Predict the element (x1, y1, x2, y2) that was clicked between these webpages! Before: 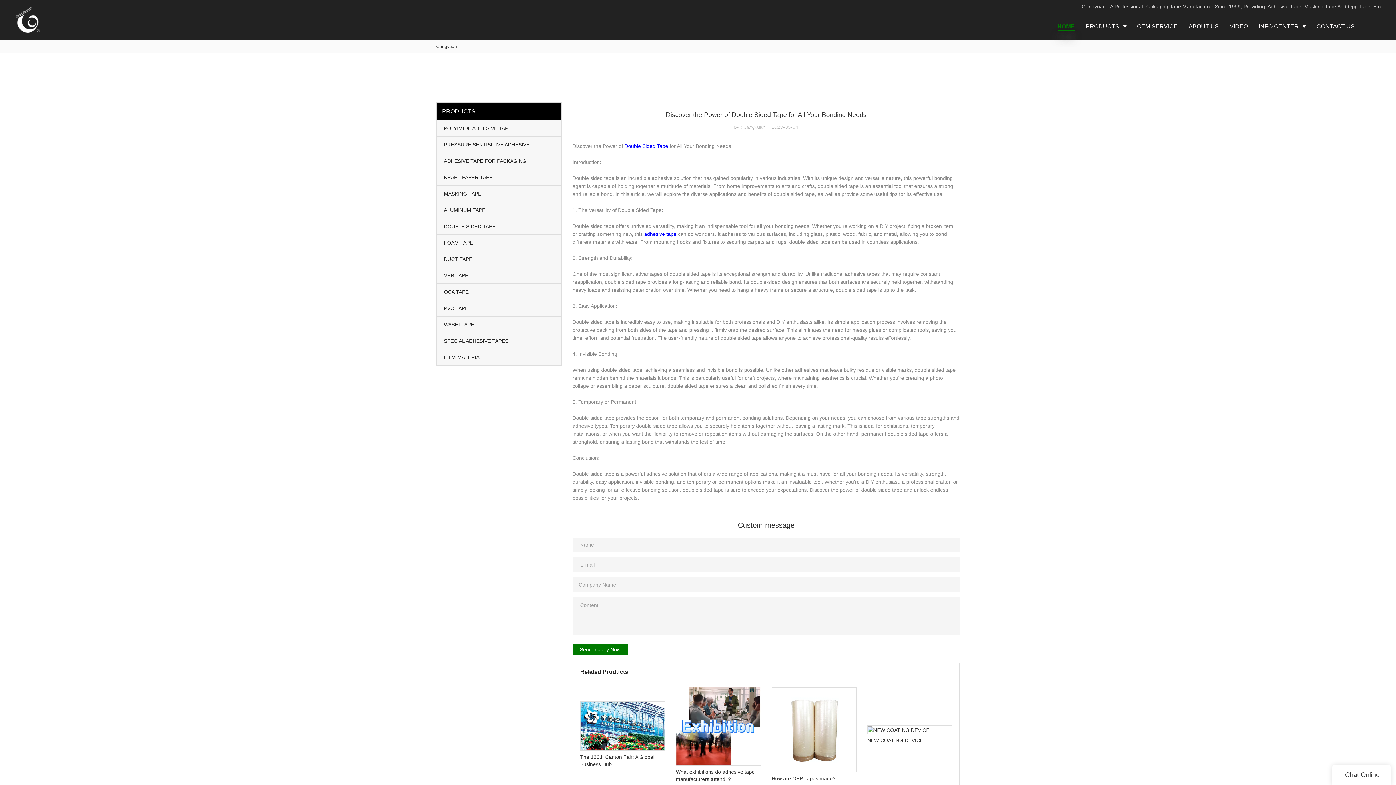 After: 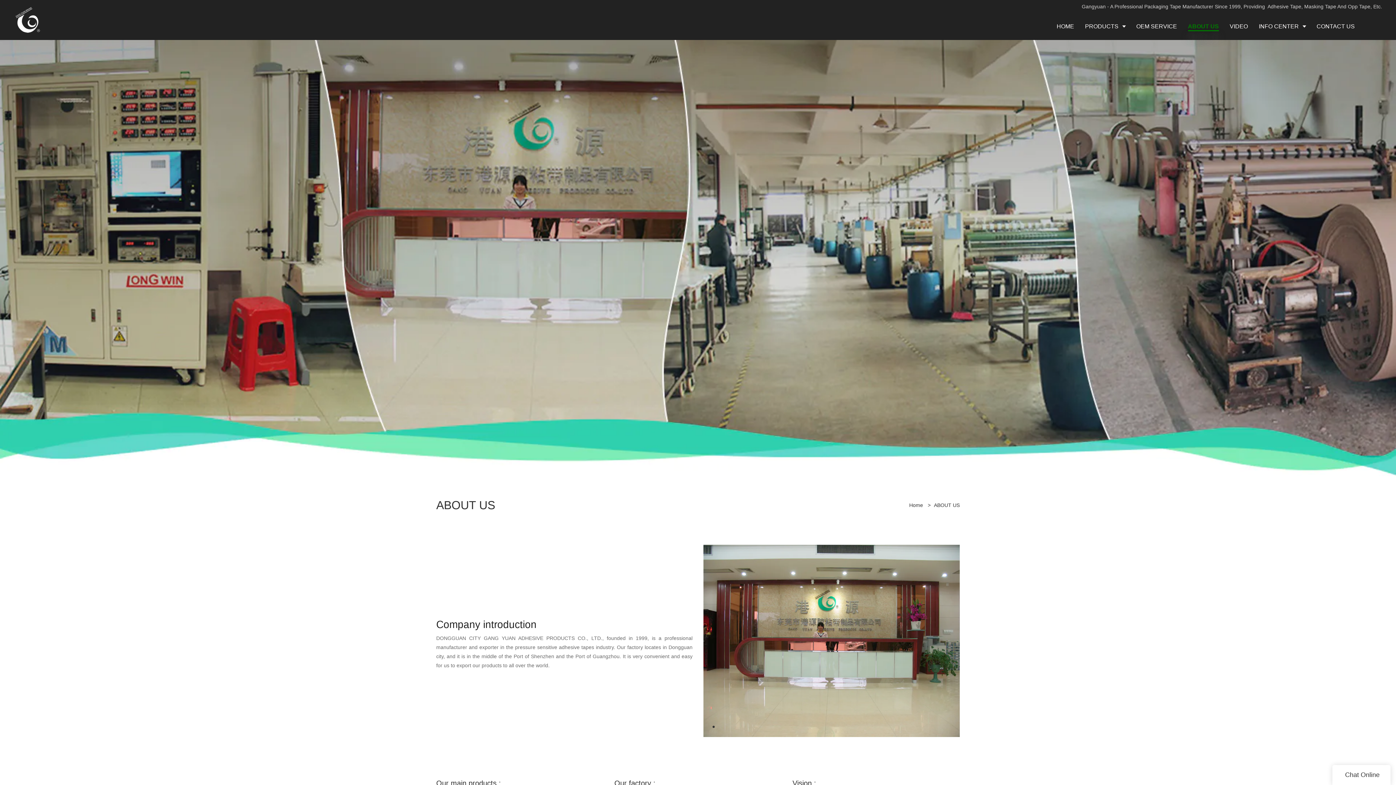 Action: label: ABOUT US bbox: (1183, 13, 1224, 40)